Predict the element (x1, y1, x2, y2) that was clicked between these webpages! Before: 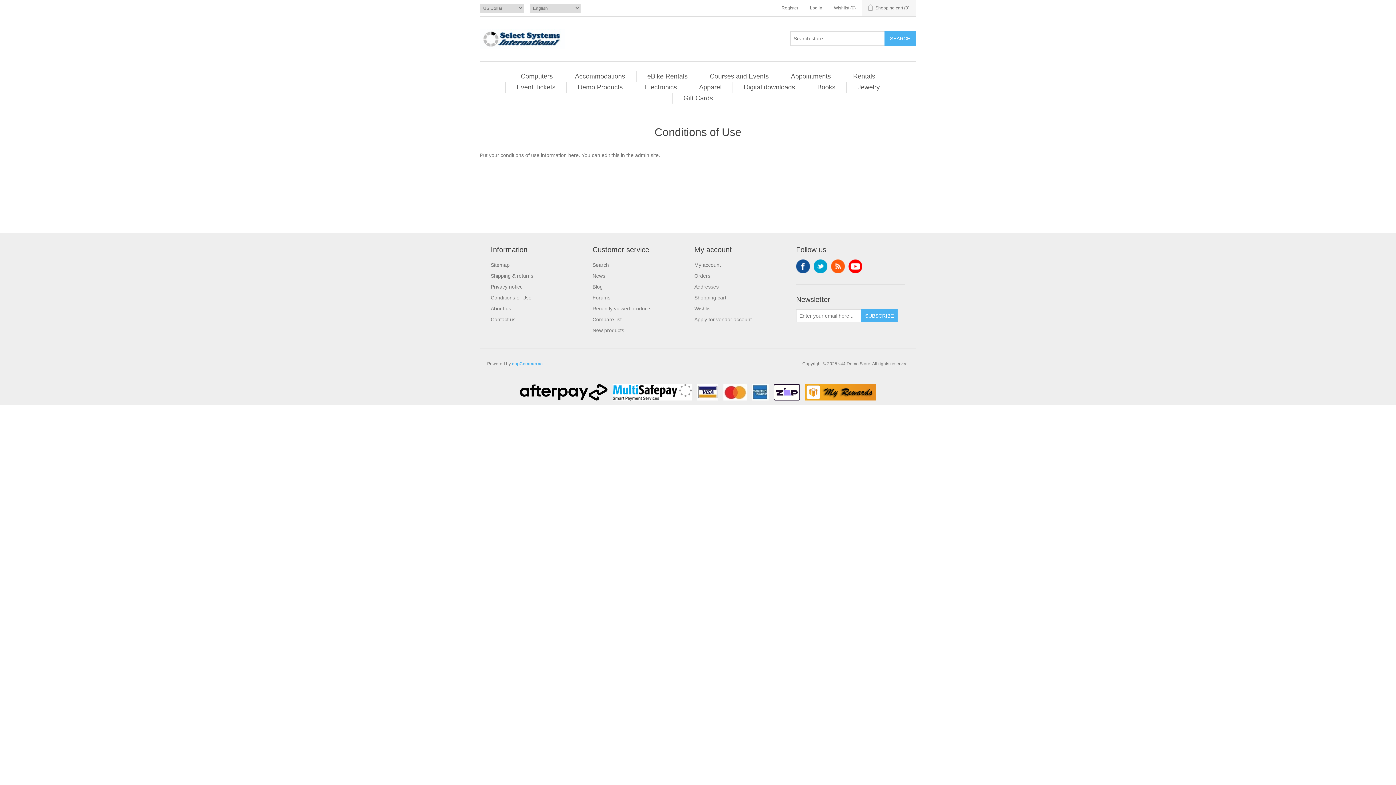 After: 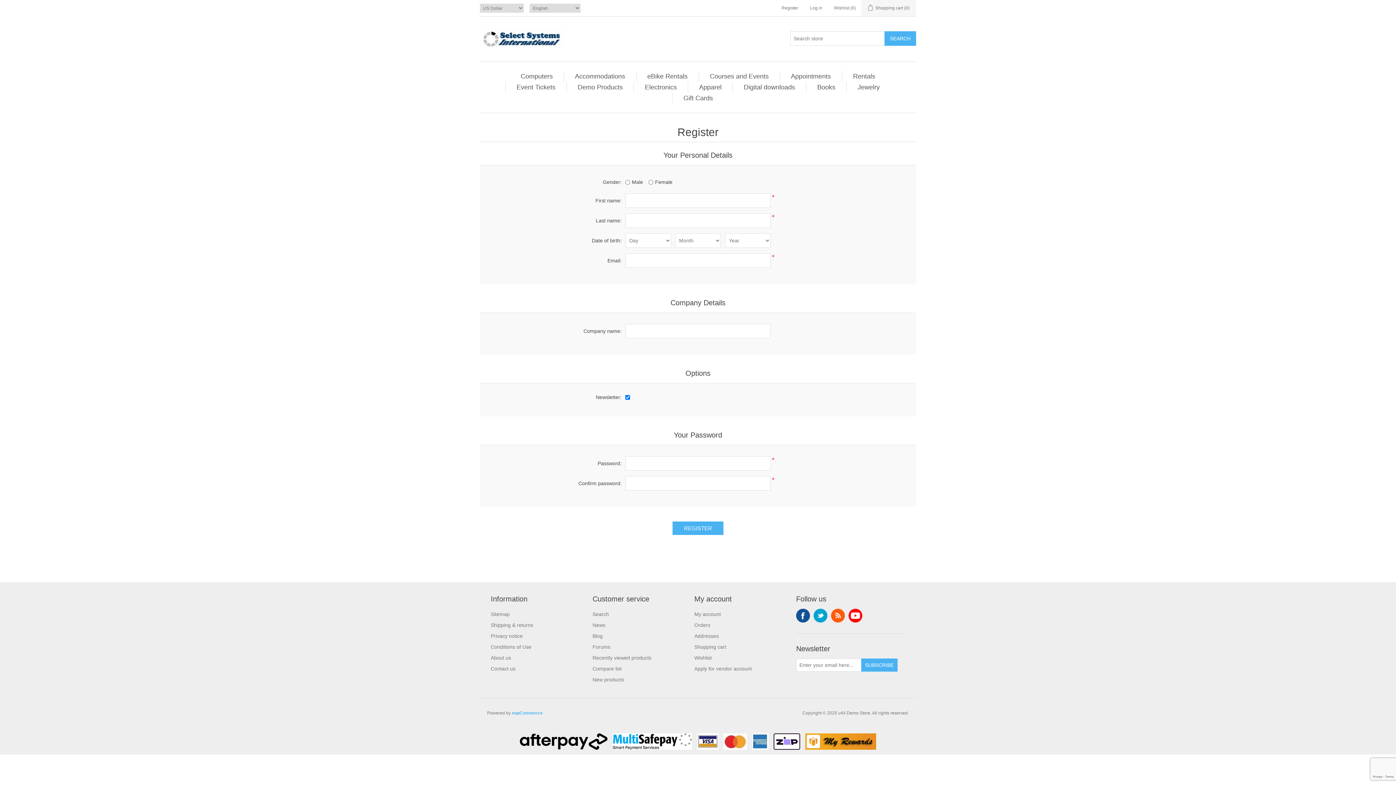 Action: bbox: (781, 0, 798, 16) label: Register